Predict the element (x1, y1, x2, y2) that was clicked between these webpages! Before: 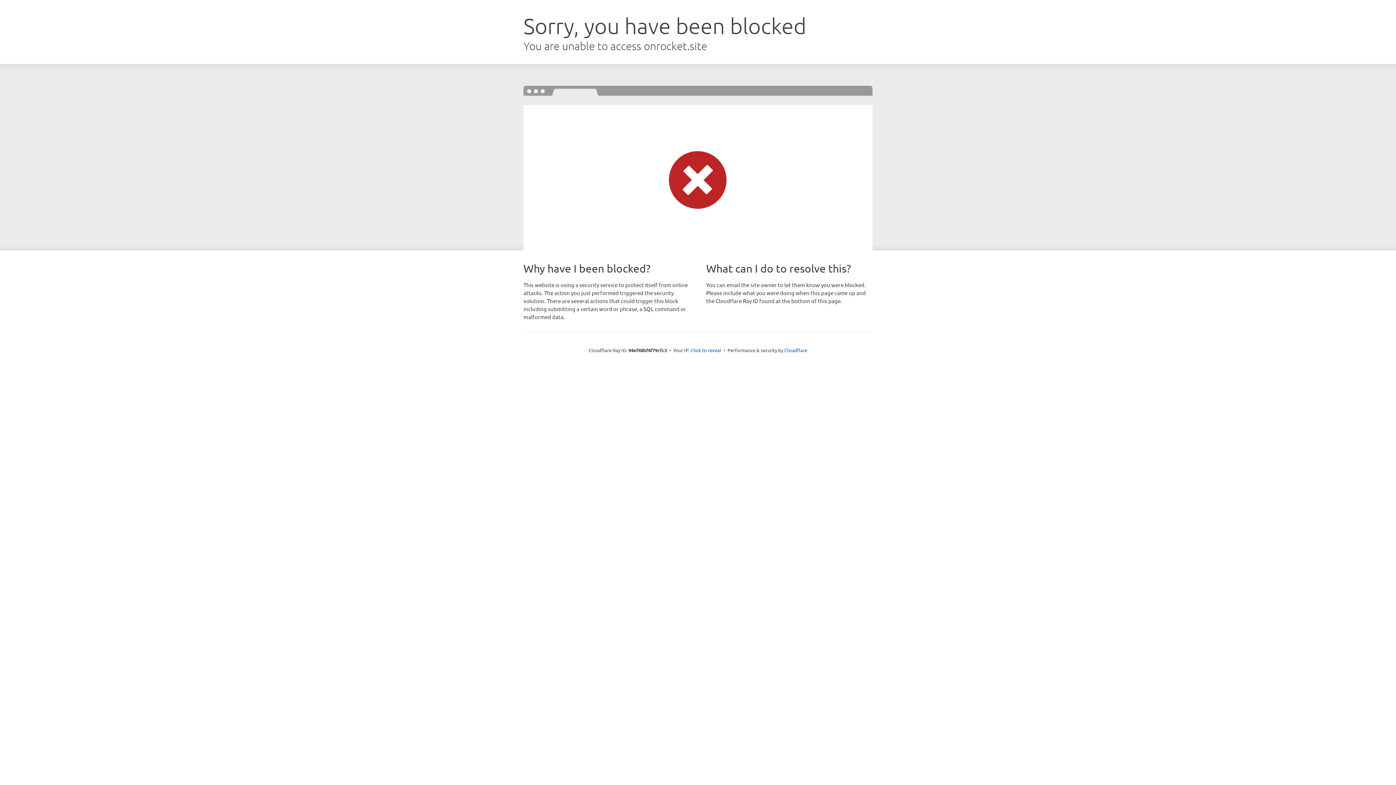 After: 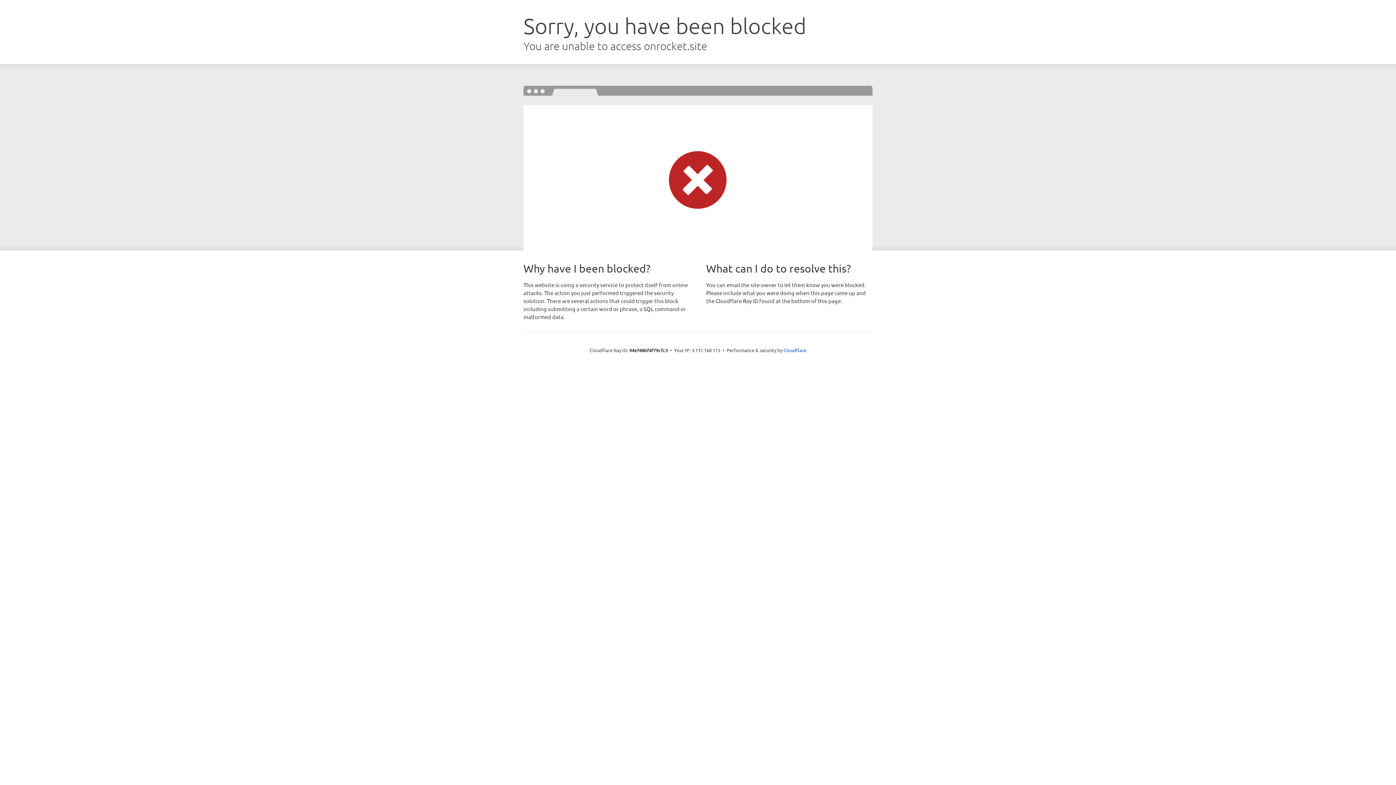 Action: label: Click to reveal bbox: (690, 346, 721, 353)